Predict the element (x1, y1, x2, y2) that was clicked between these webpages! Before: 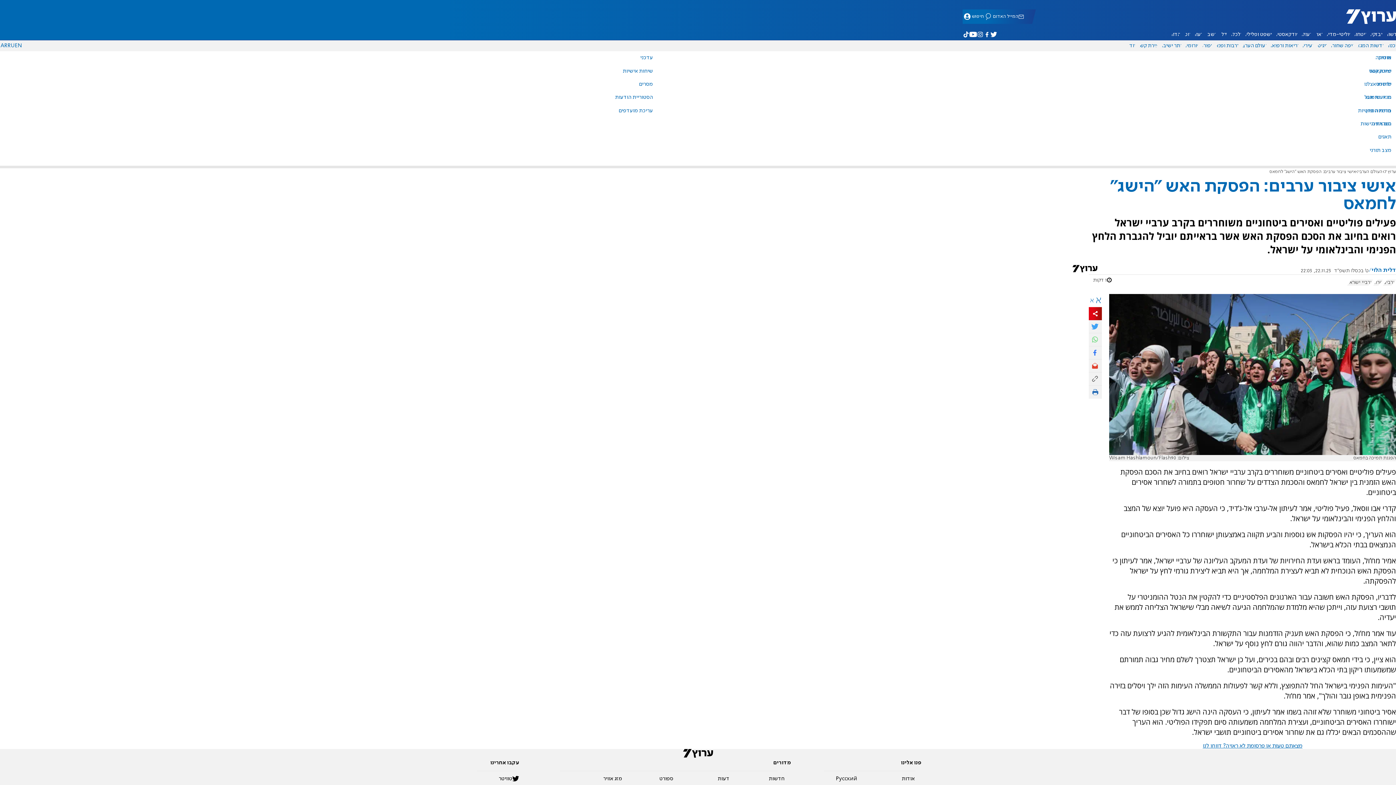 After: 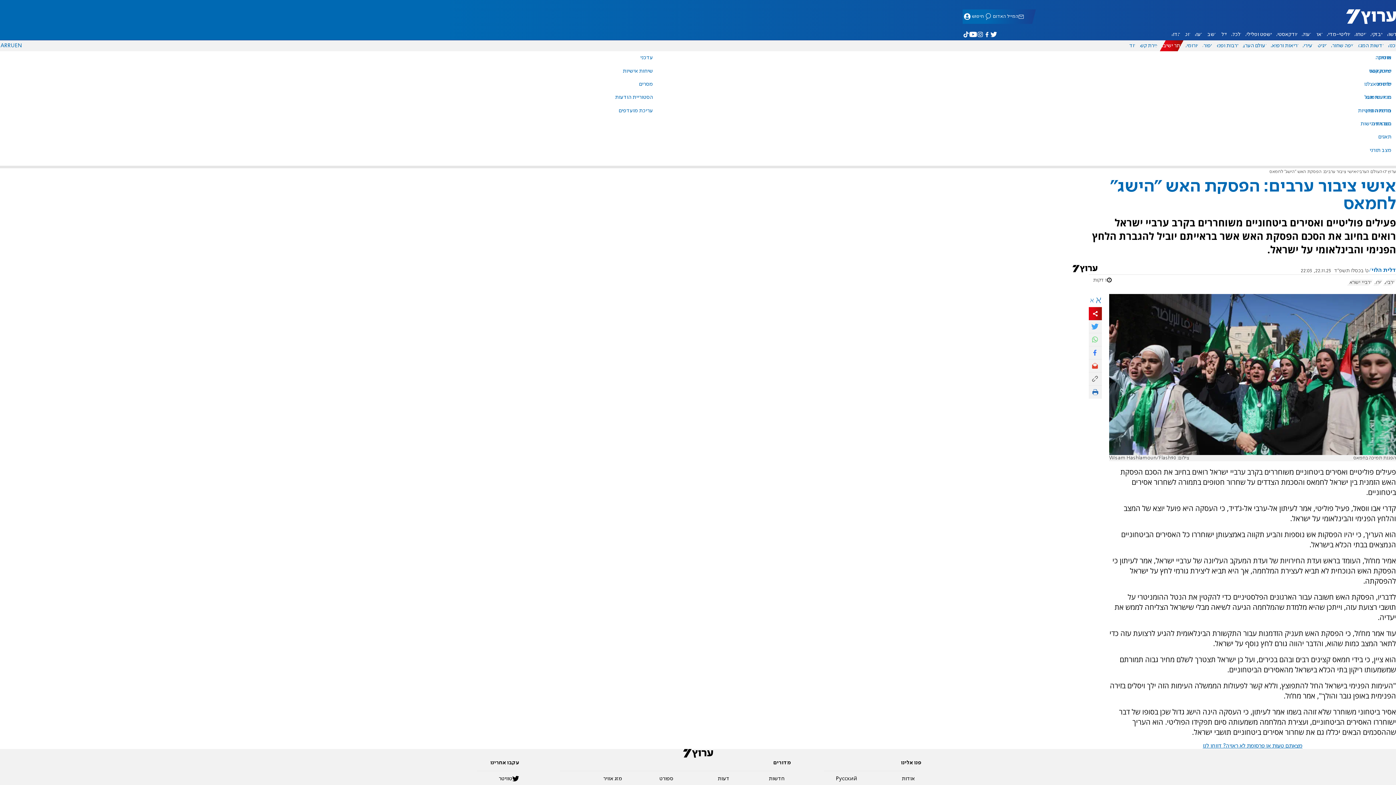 Action: label: אתר ישיבה bbox: (1160, 43, 1183, 48)